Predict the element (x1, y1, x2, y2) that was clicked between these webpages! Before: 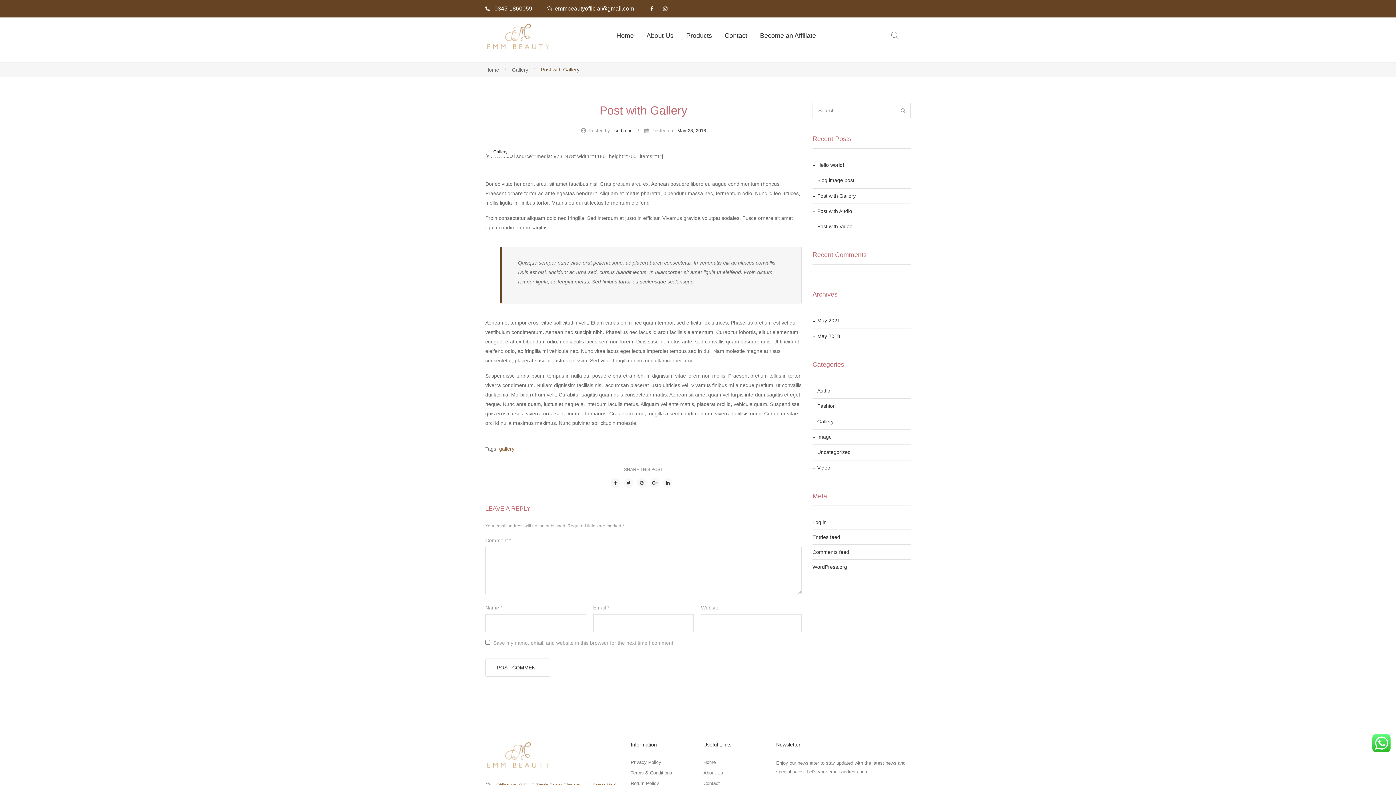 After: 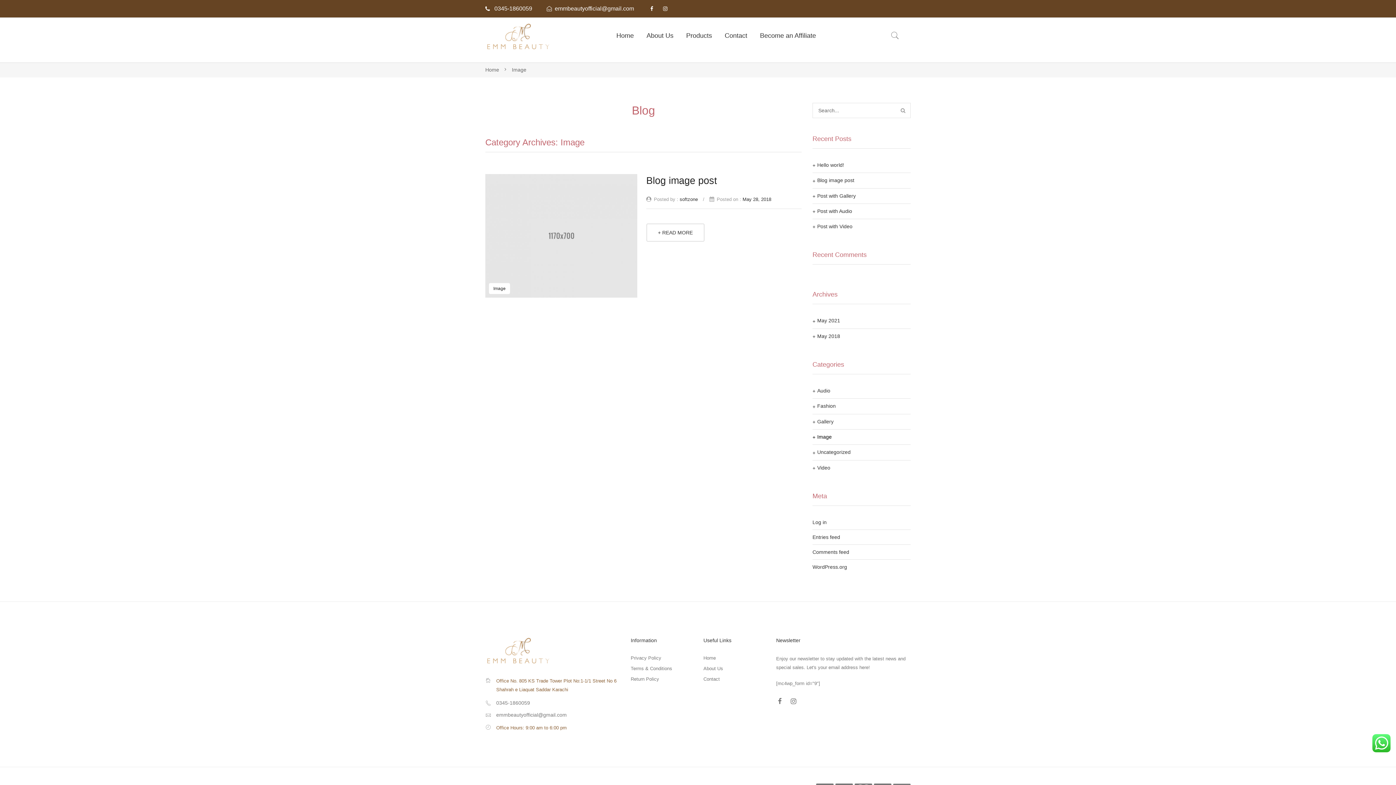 Action: label: Image bbox: (812, 429, 832, 444)